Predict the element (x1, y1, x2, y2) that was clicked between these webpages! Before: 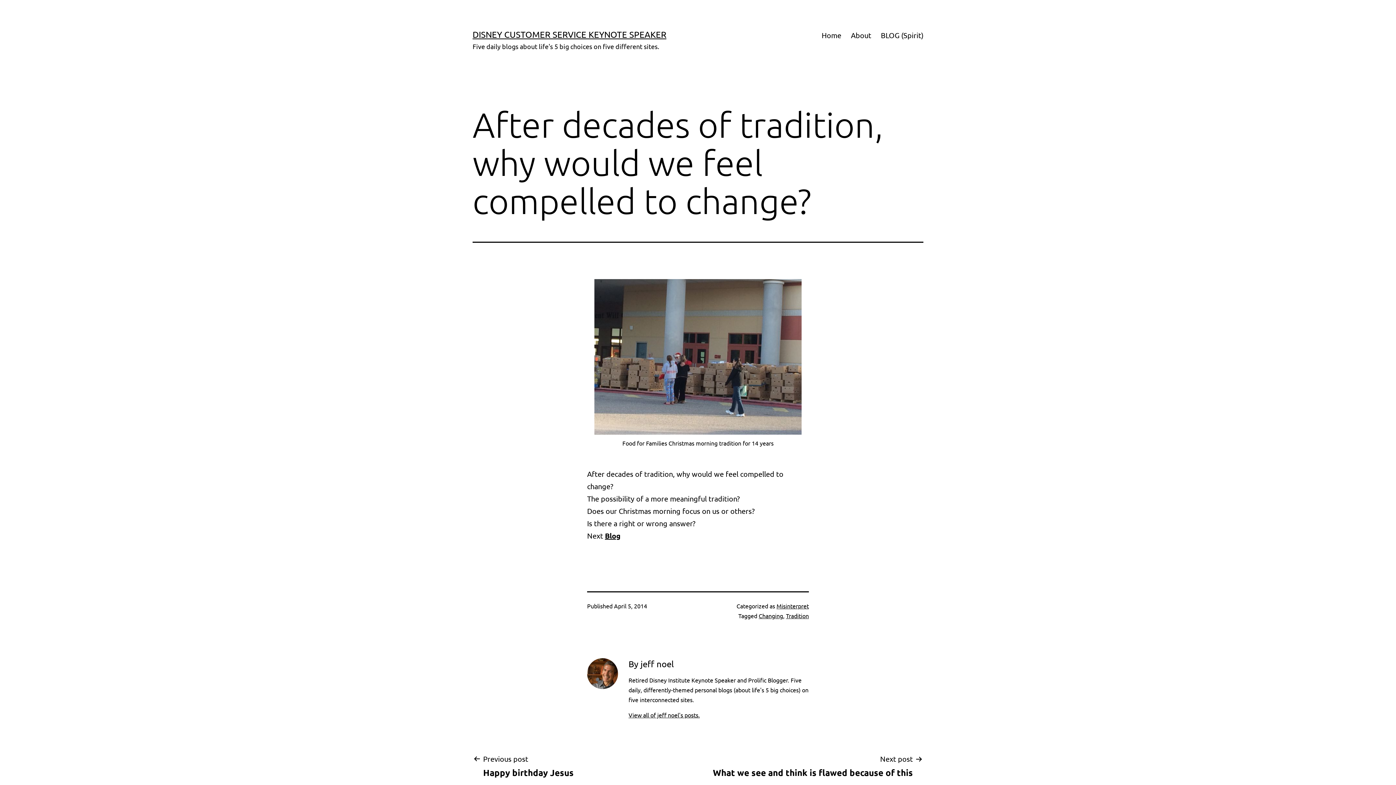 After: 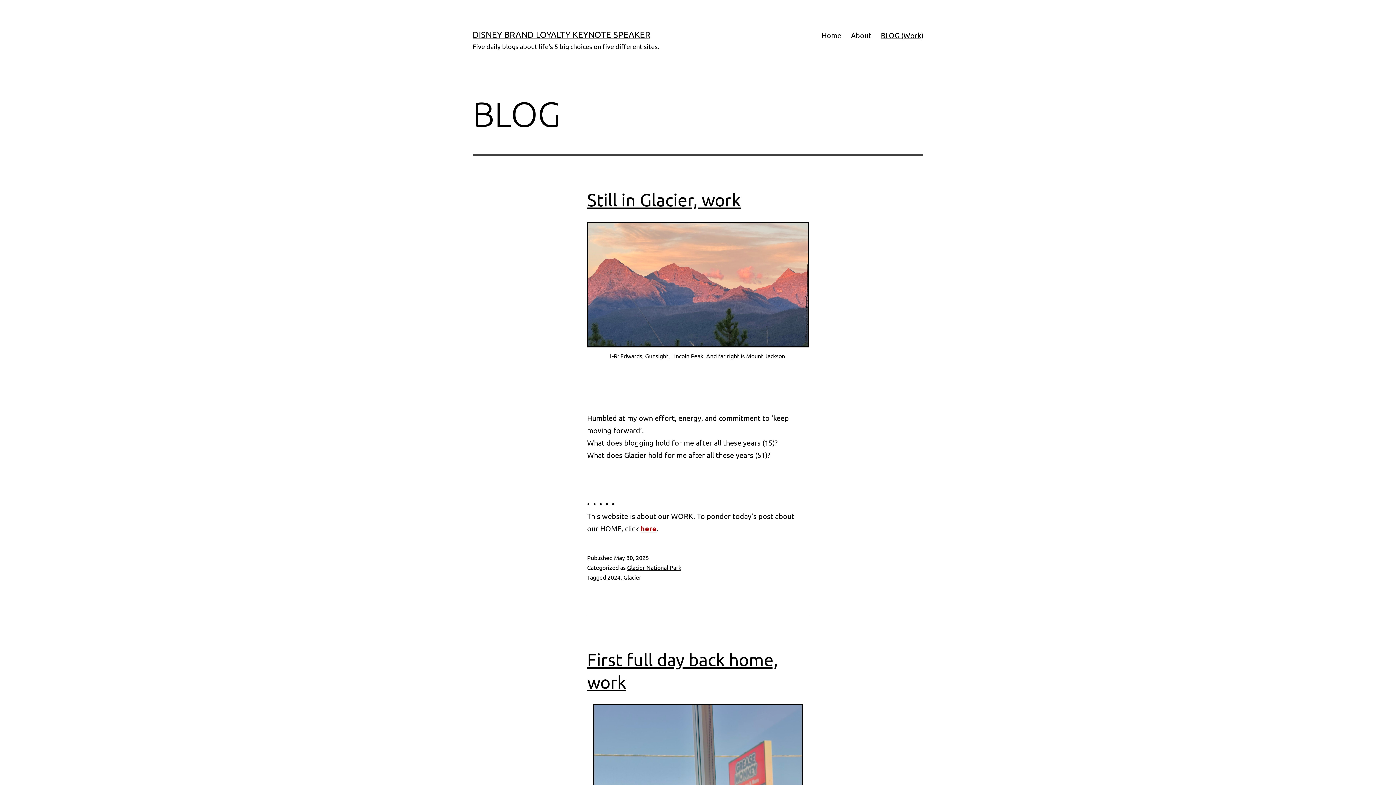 Action: bbox: (605, 531, 620, 540) label: Blog